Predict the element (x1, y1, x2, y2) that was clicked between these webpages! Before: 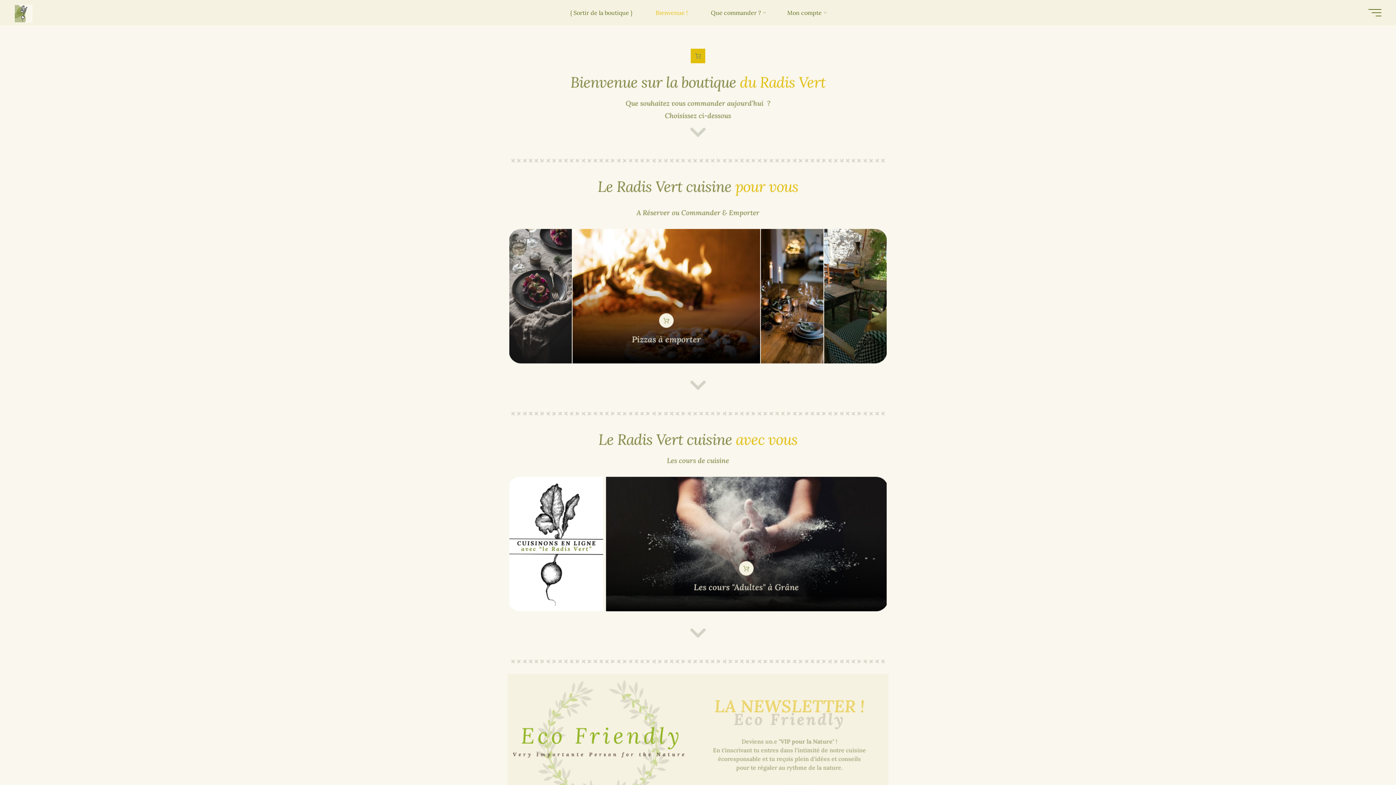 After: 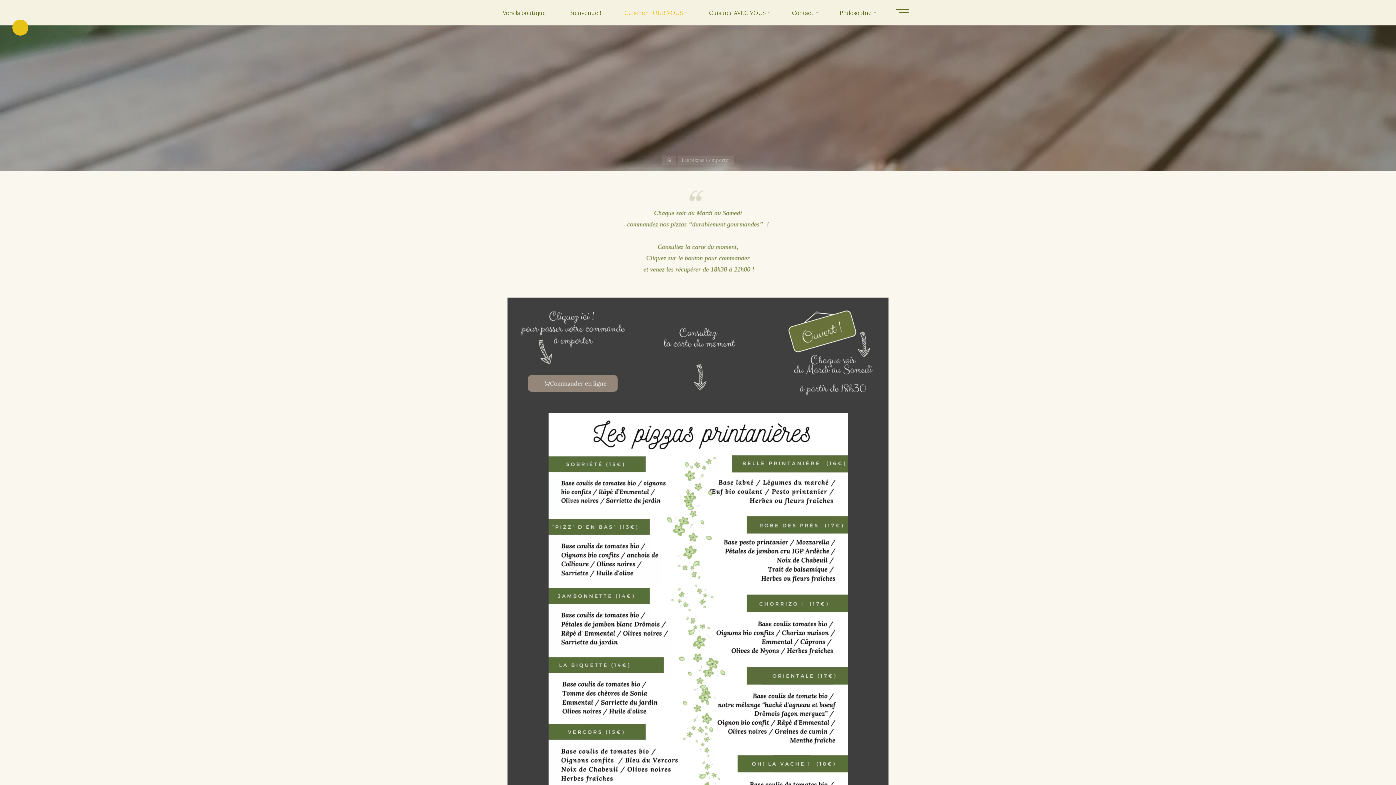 Action: label: button-link bbox: (659, 313, 673, 328)